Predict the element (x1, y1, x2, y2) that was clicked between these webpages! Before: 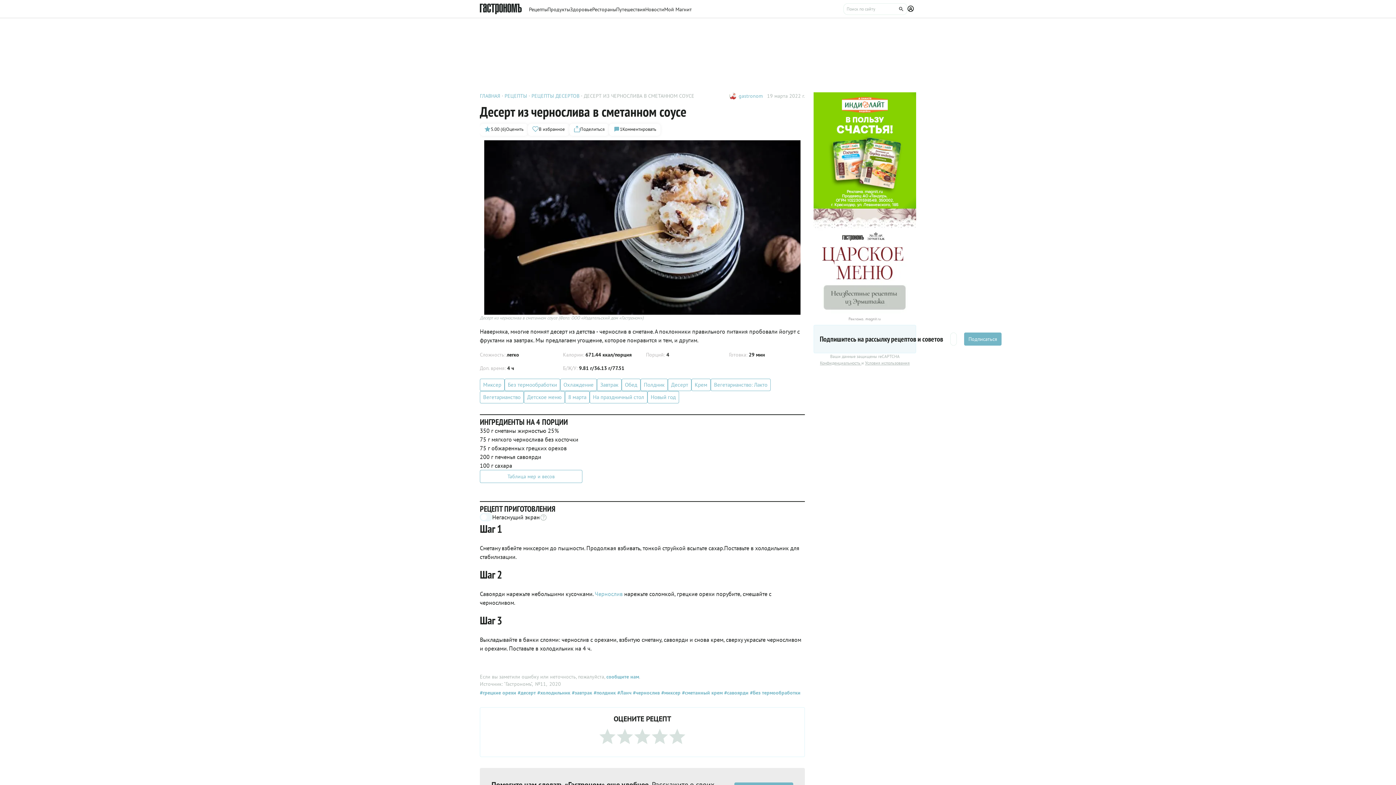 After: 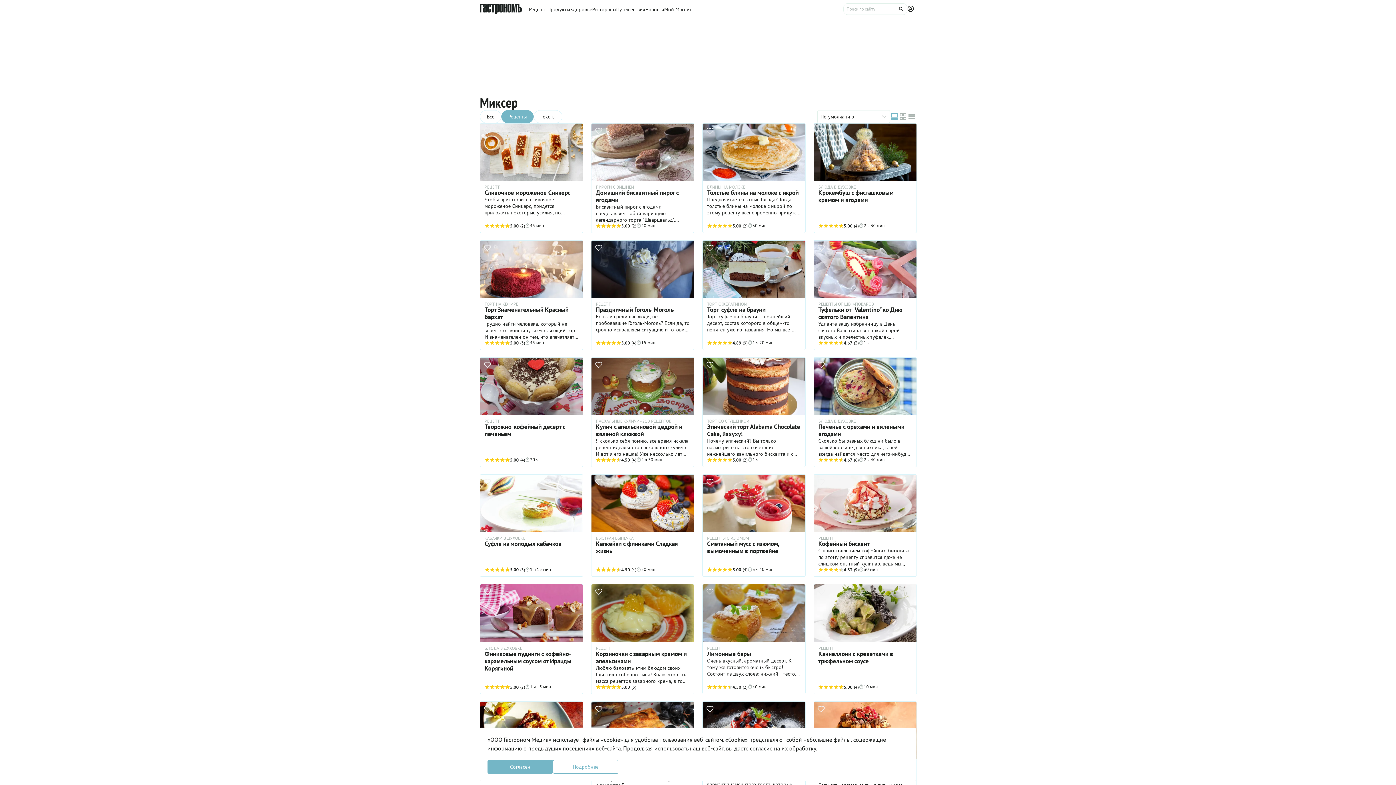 Action: label:  #миксер bbox: (660, 689, 680, 696)